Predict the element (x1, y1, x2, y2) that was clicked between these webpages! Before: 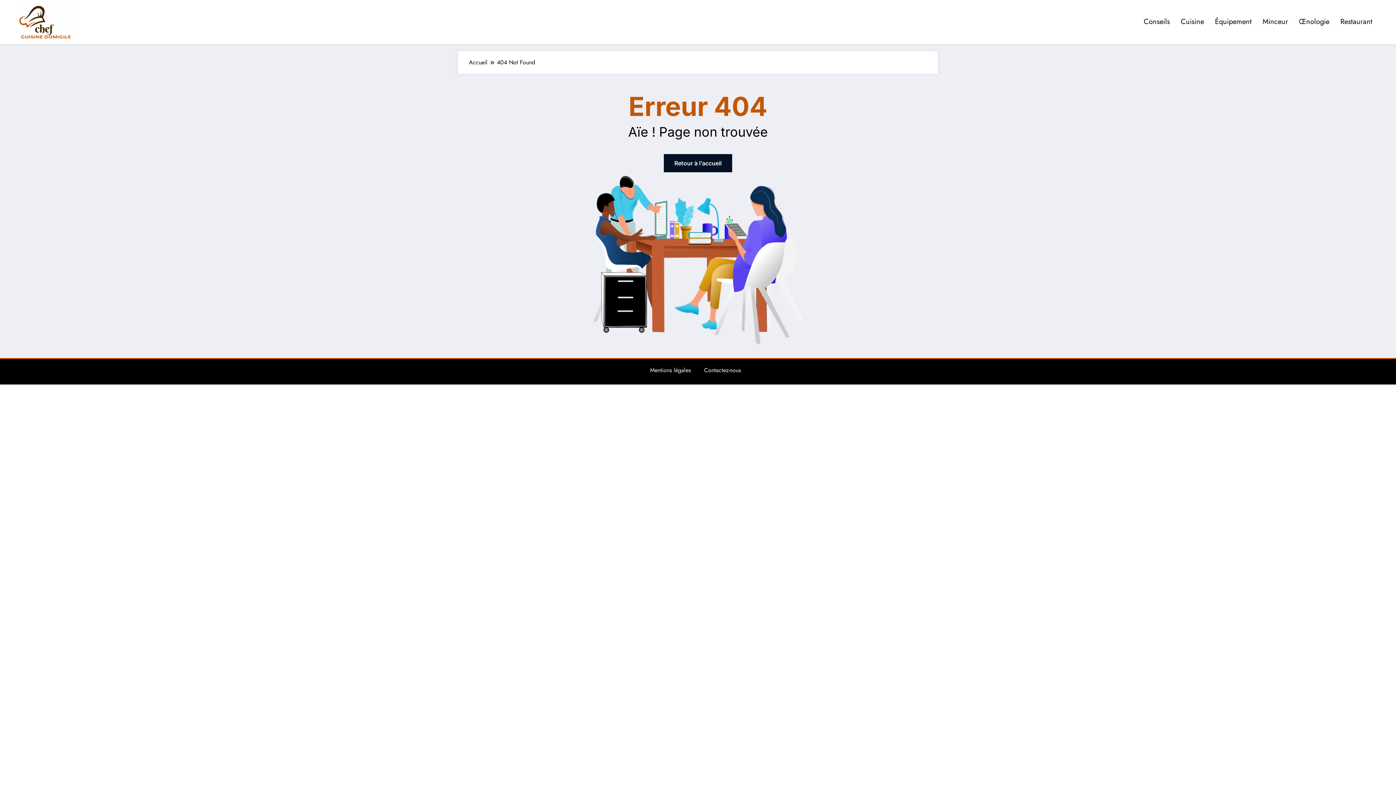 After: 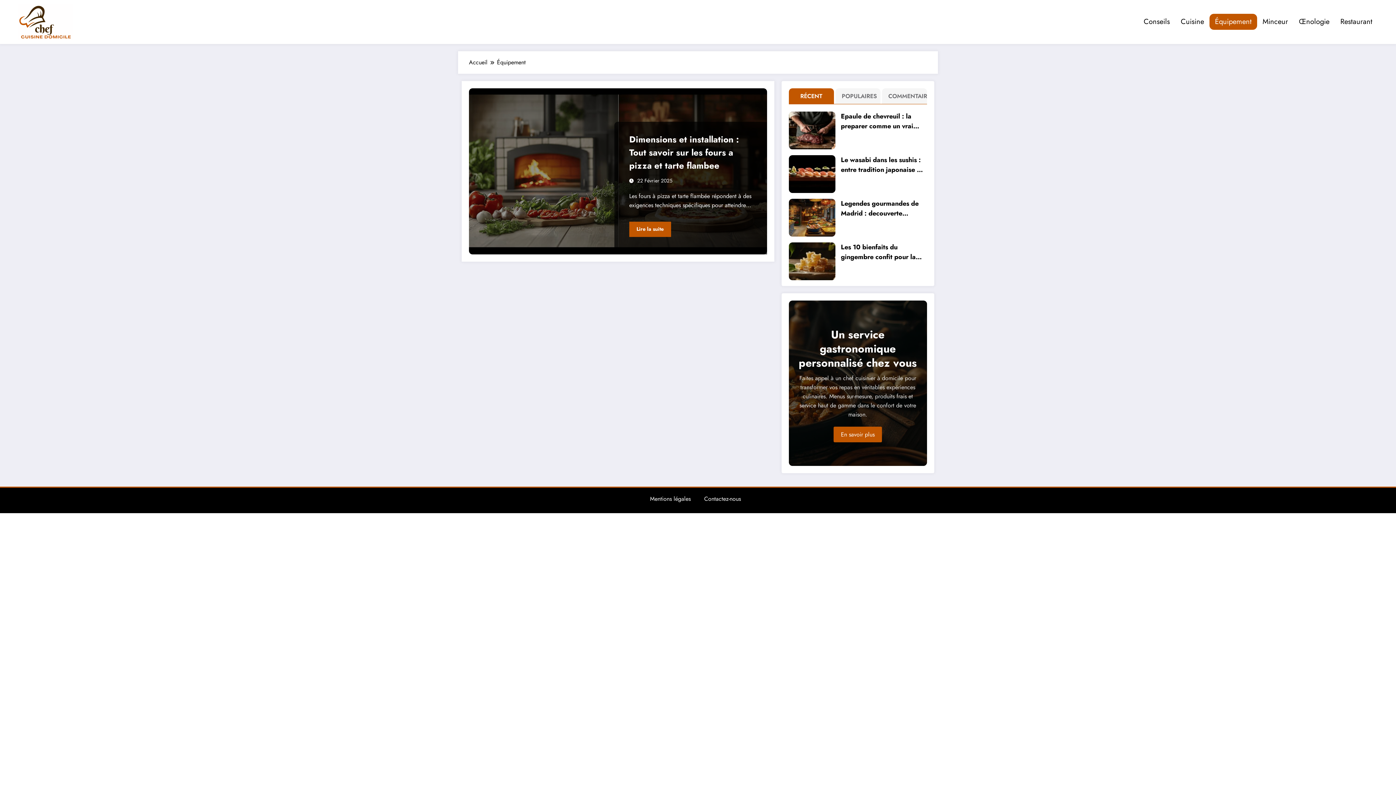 Action: label: Équipement bbox: (1209, 13, 1257, 29)